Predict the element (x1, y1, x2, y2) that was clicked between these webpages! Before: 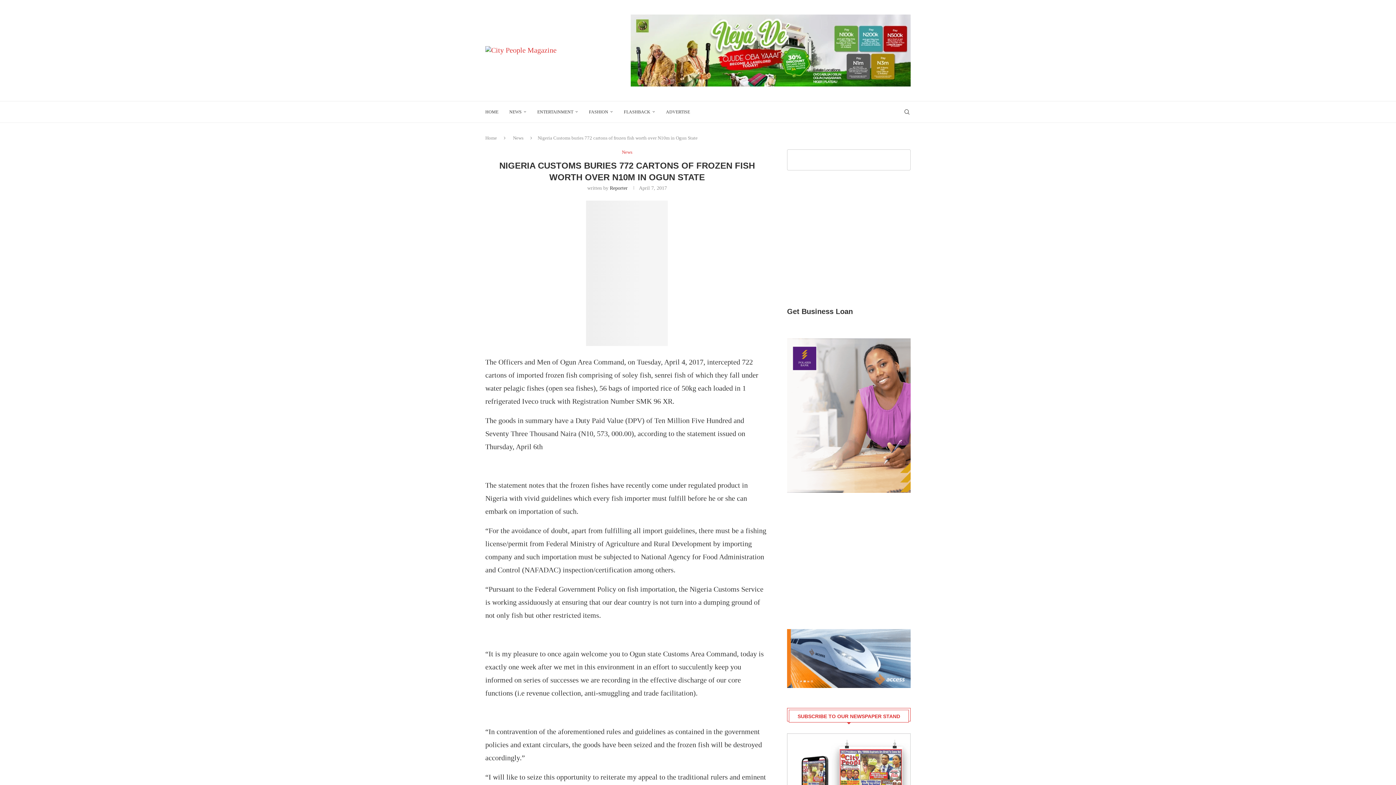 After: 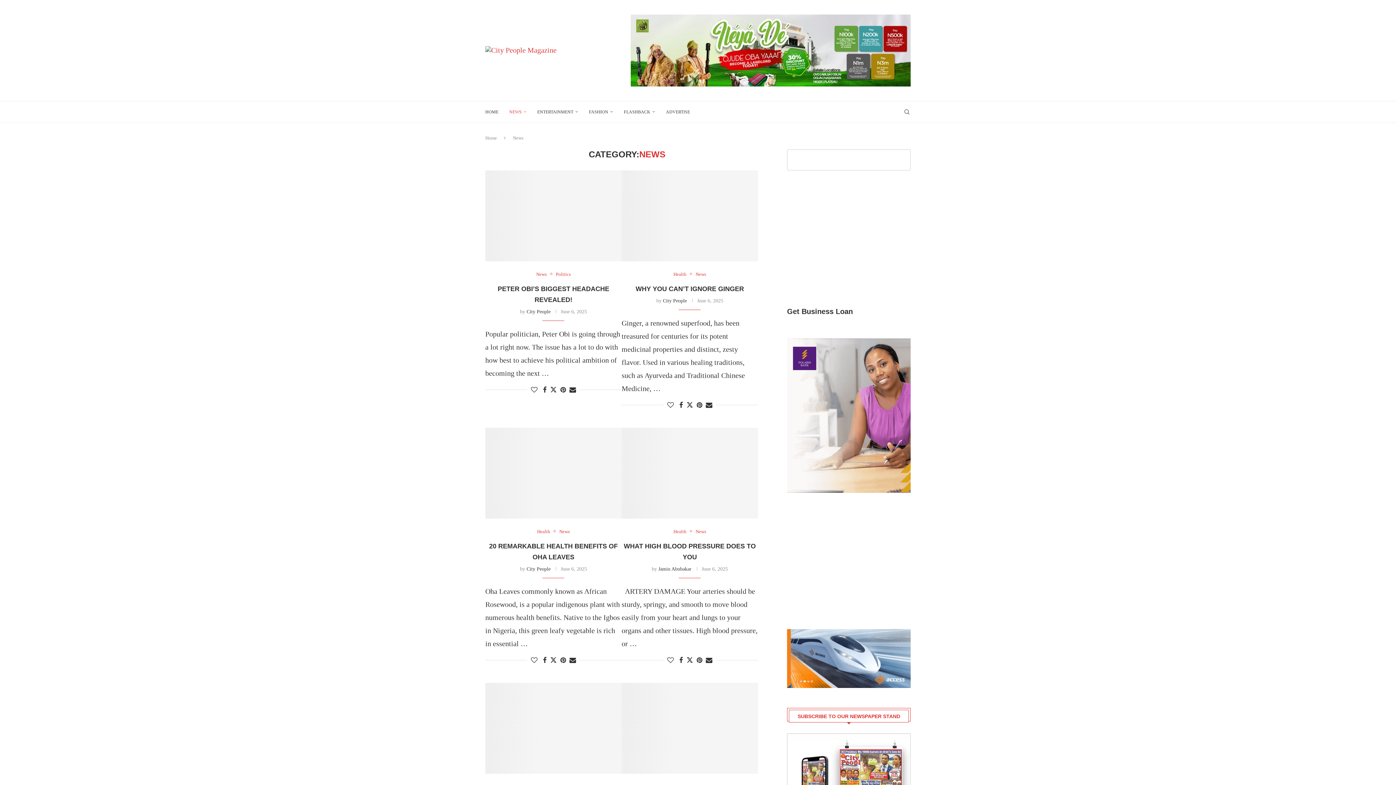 Action: bbox: (621, 149, 632, 154) label: News